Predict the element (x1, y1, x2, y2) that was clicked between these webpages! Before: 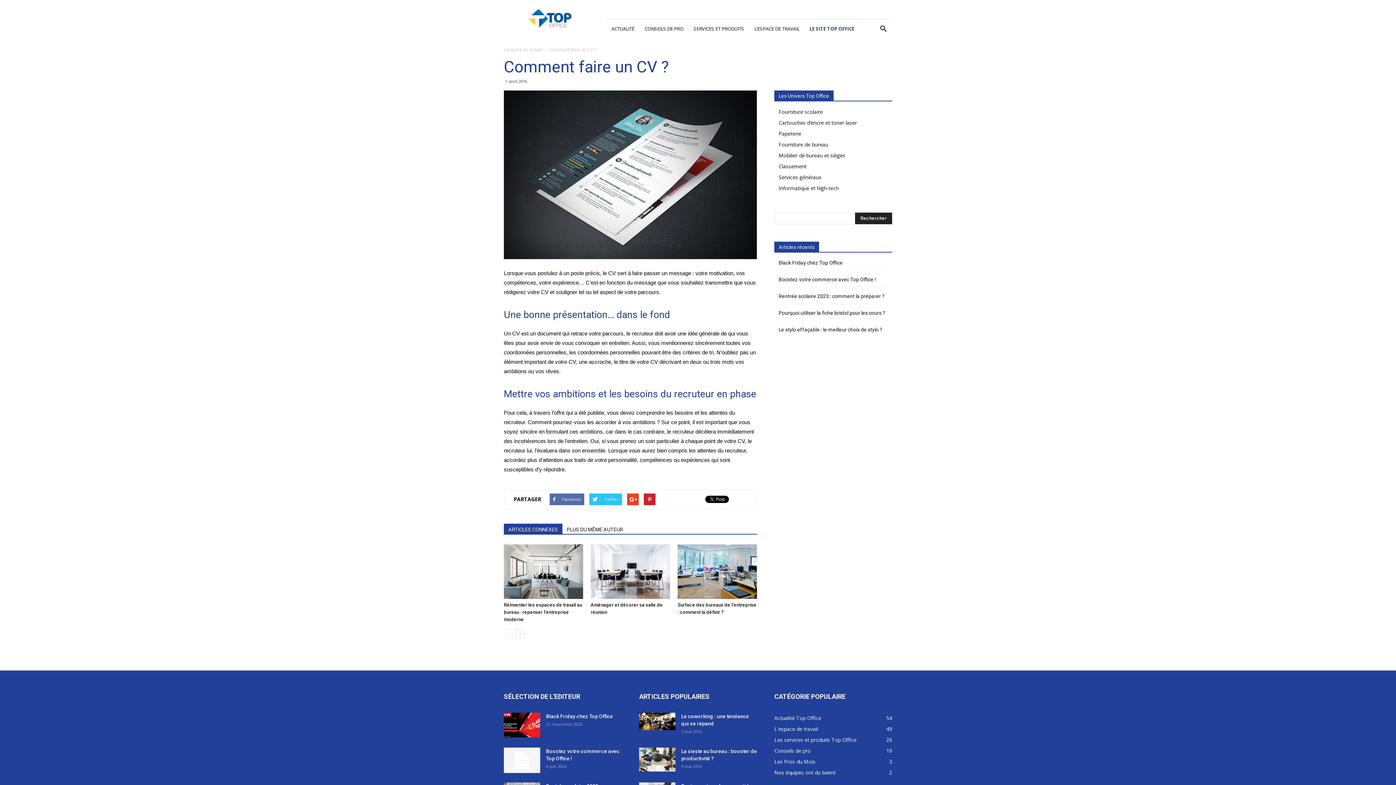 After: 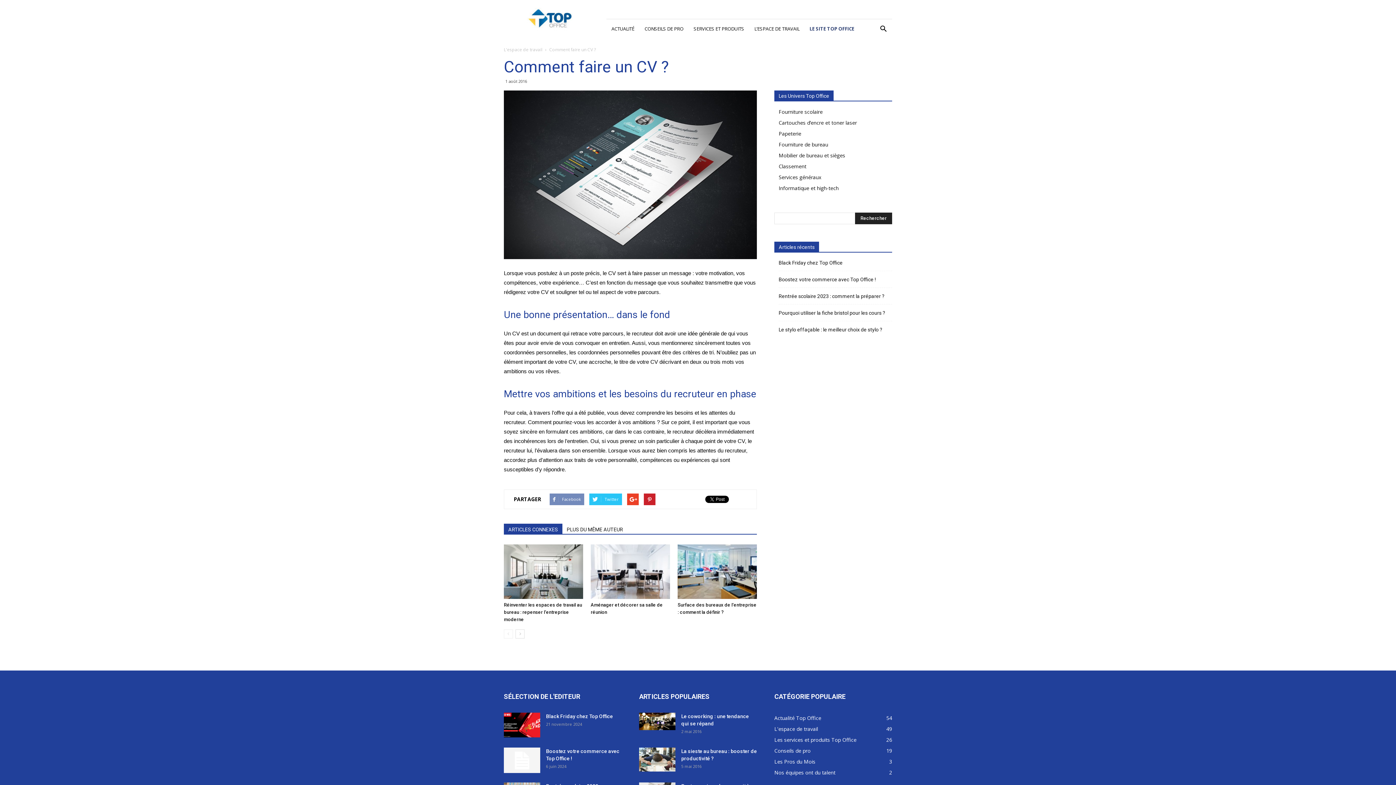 Action: label: Facebook bbox: (549, 493, 584, 505)